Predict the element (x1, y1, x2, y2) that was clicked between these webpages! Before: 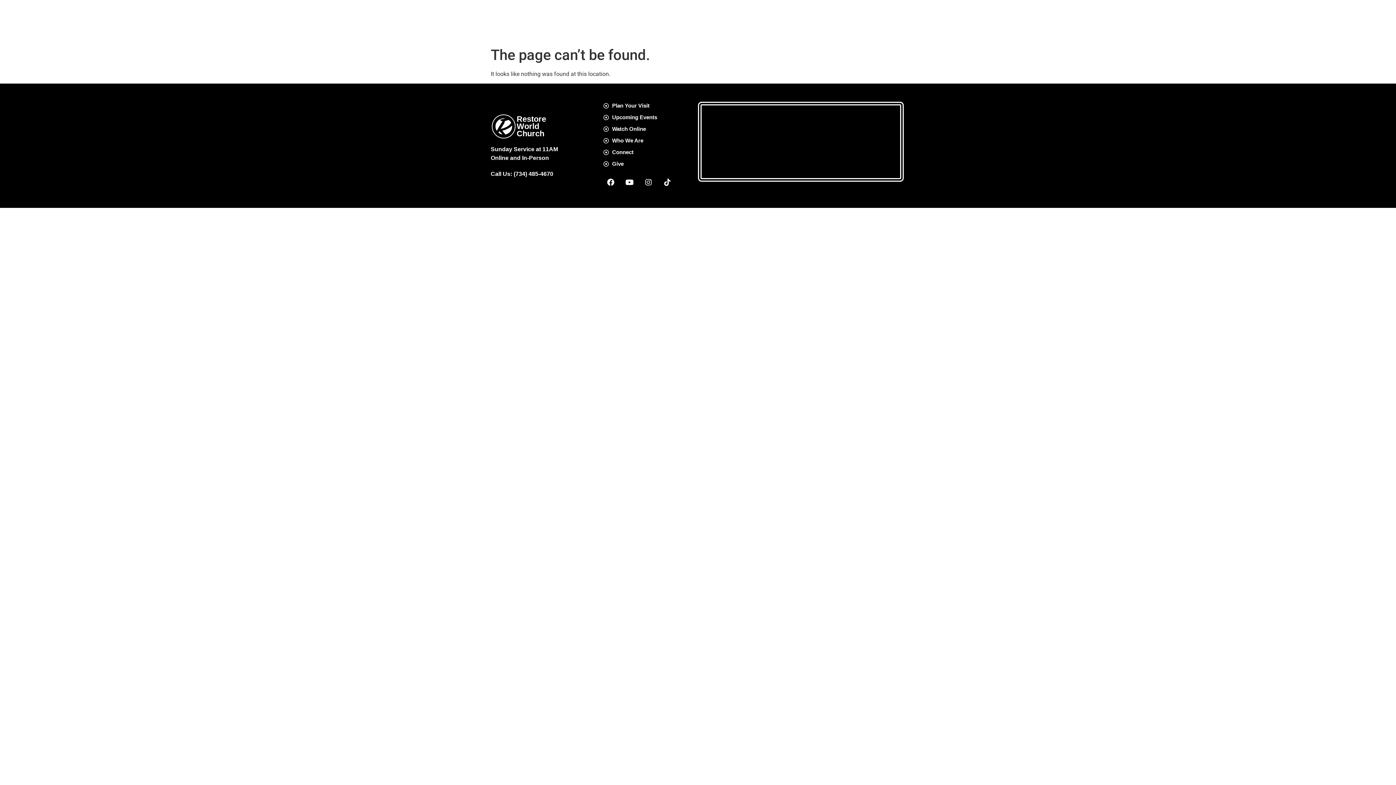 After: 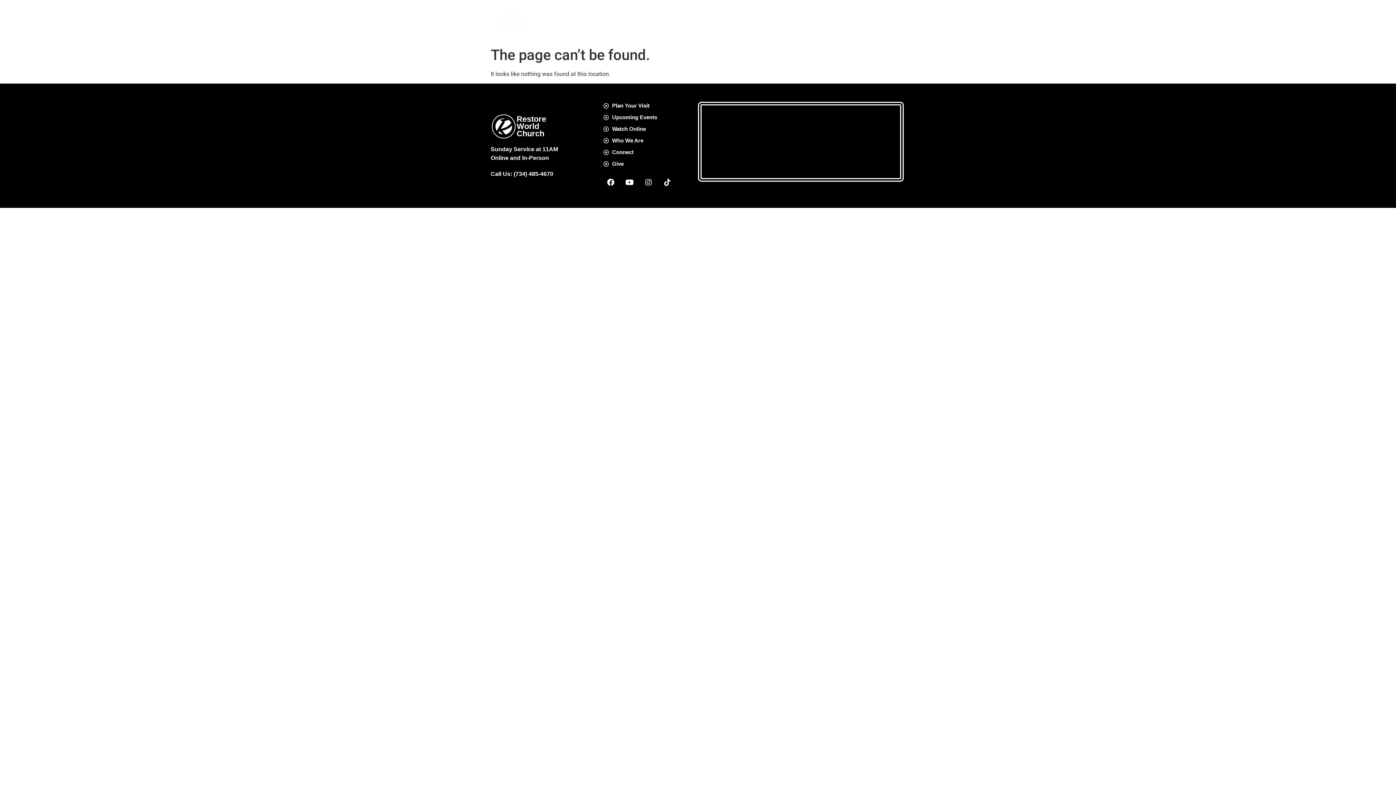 Action: label: Give bbox: (603, 160, 698, 168)